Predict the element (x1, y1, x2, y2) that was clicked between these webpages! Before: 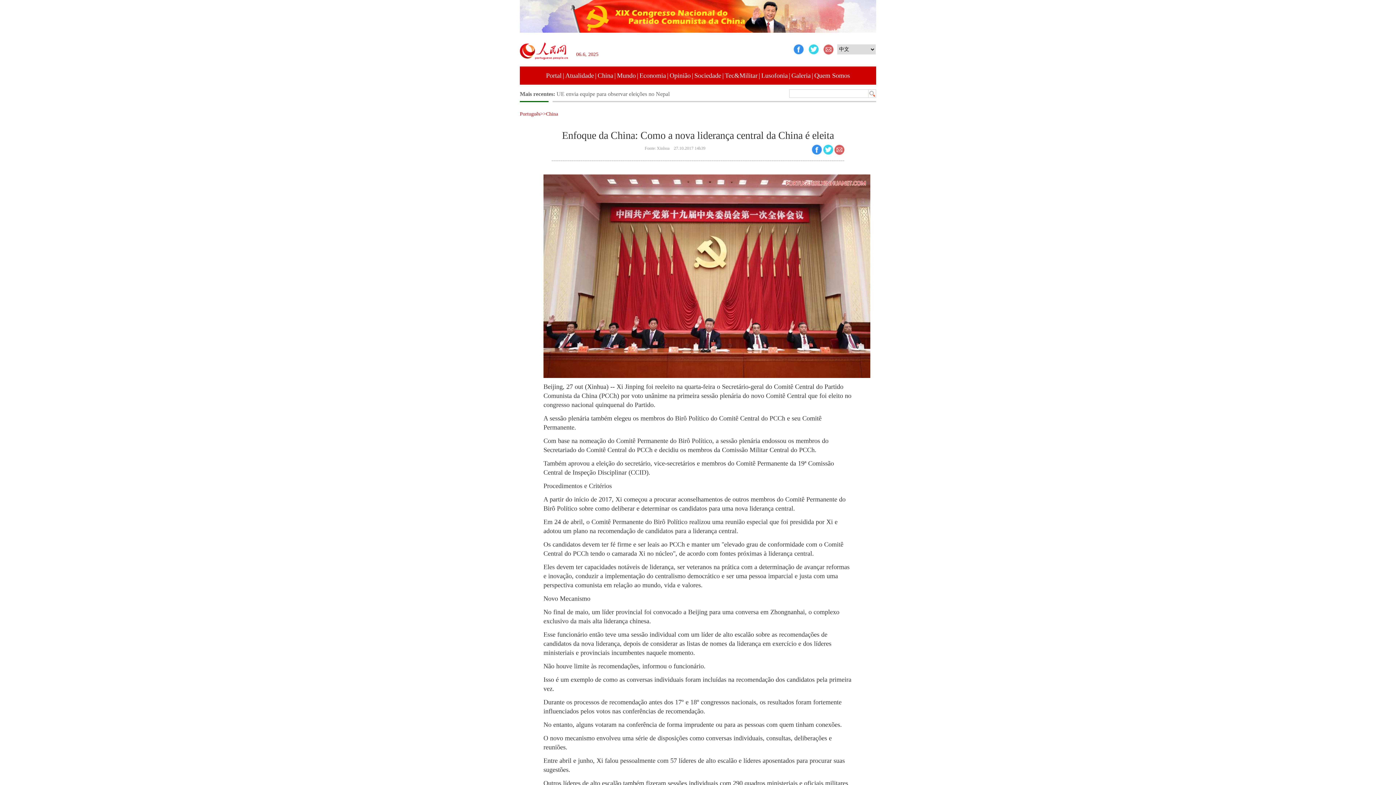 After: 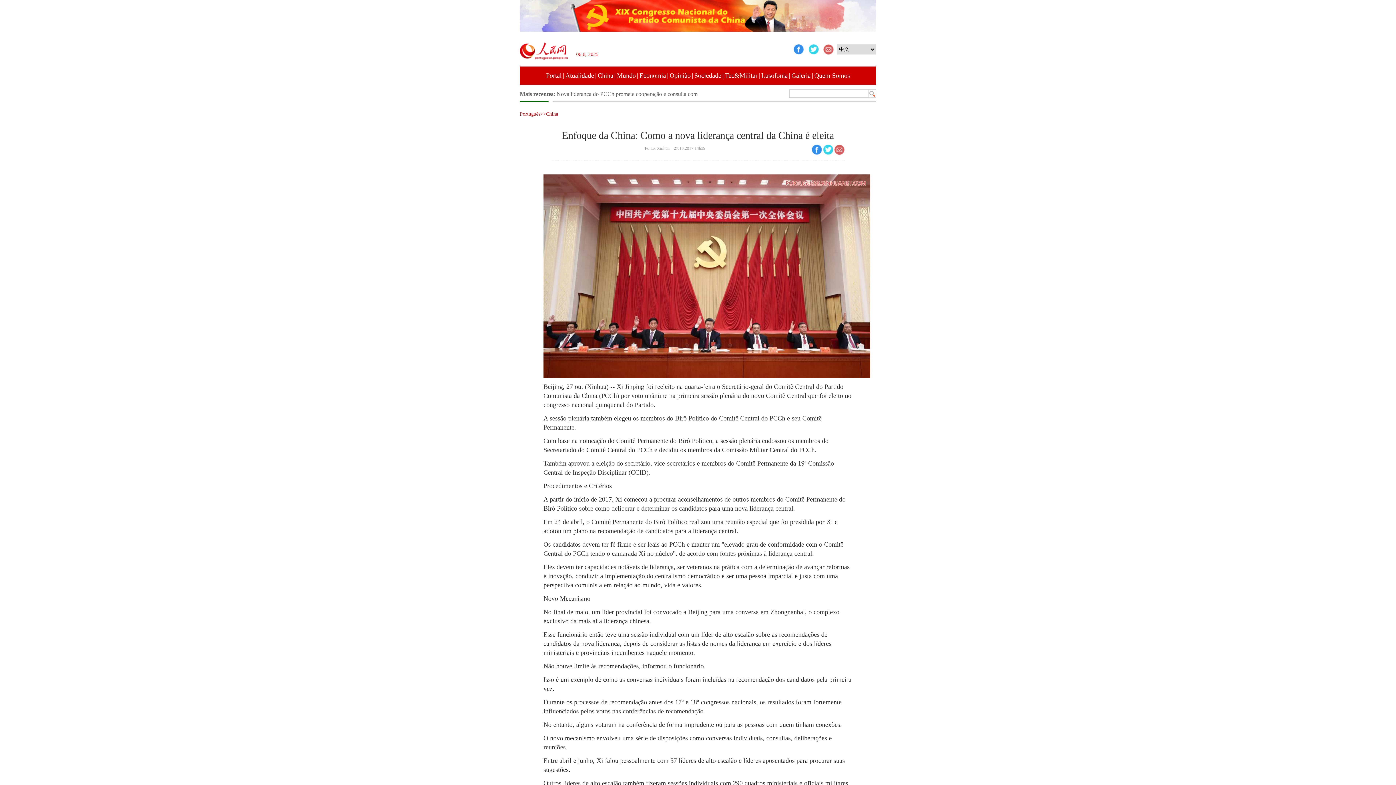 Action: bbox: (520, 28, 876, 33)